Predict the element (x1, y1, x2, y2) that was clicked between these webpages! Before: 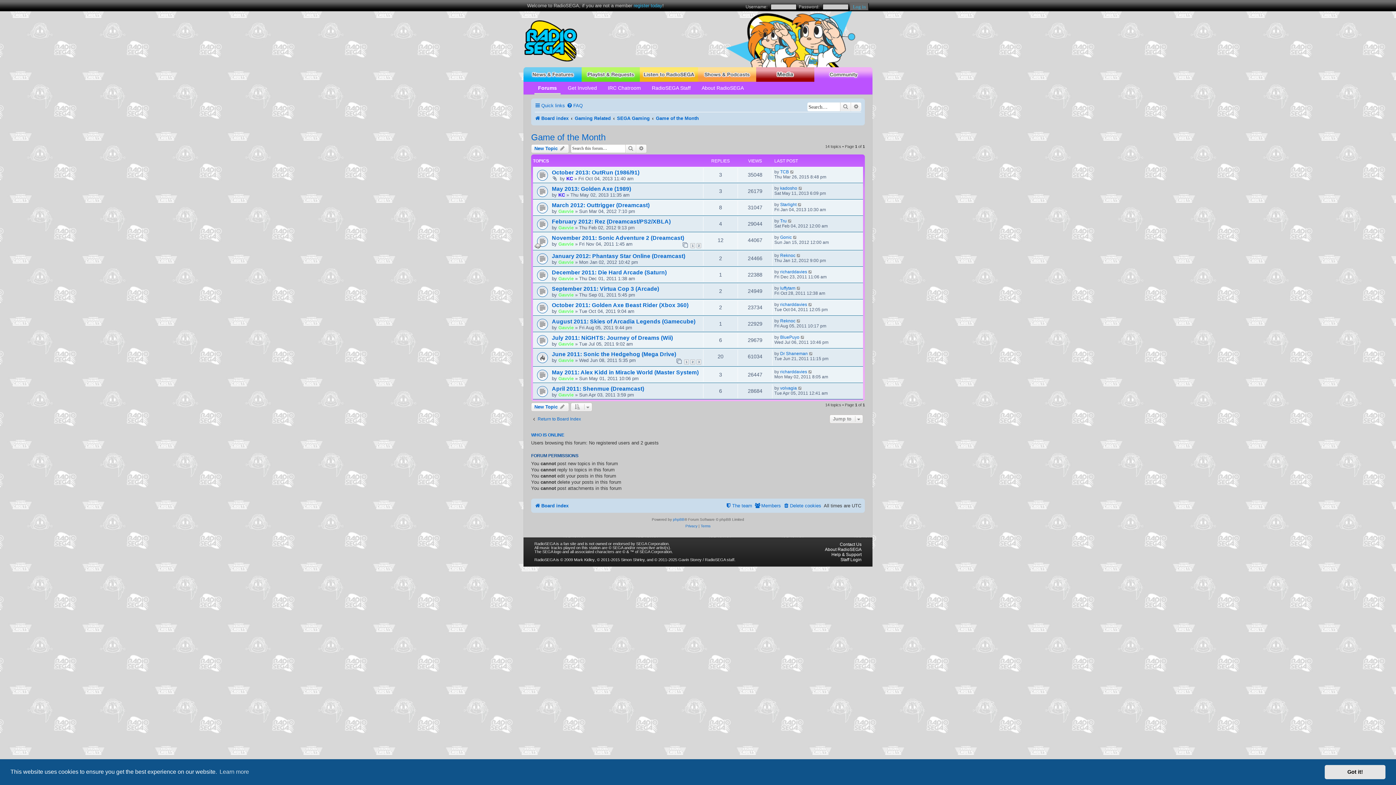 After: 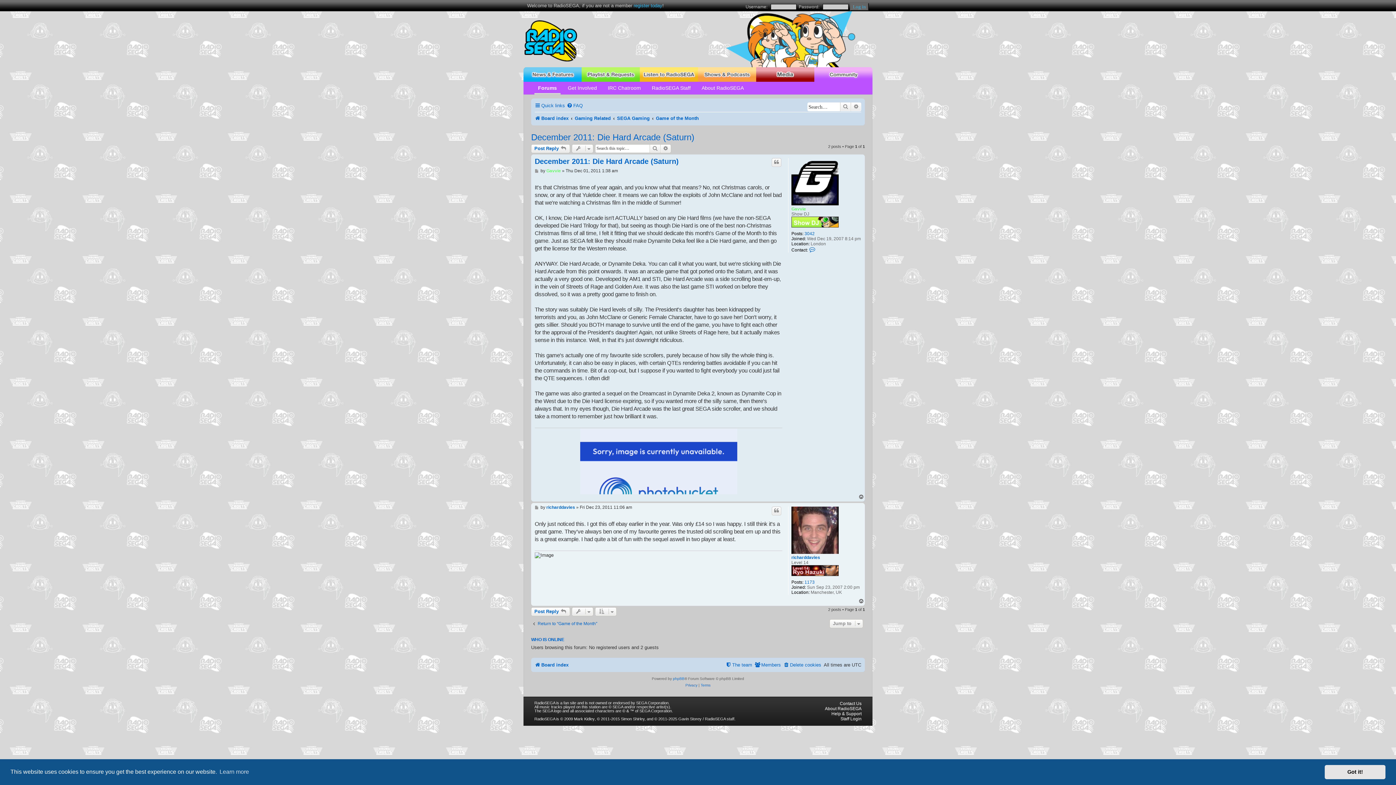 Action: label: December 2011: Die Hard Arcade (Saturn) bbox: (552, 269, 666, 275)